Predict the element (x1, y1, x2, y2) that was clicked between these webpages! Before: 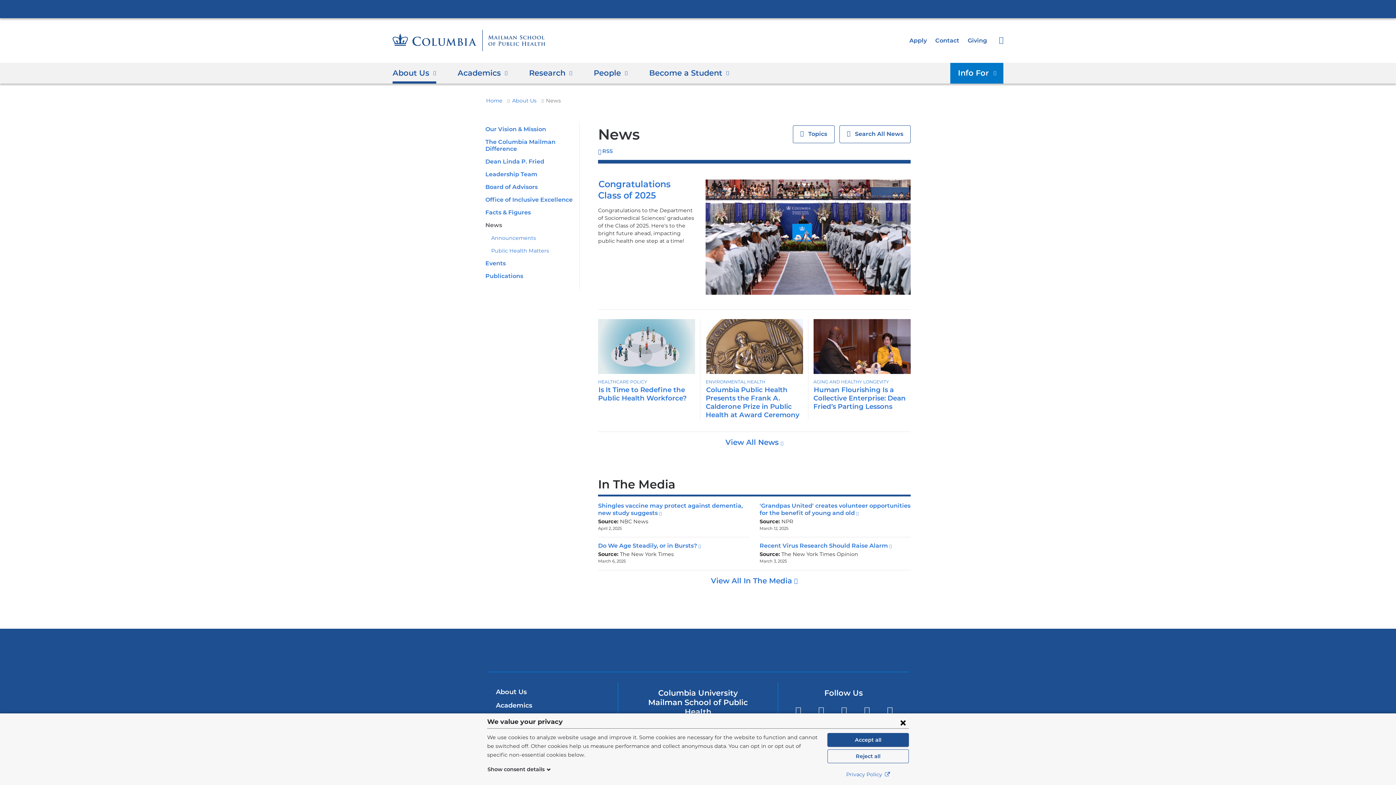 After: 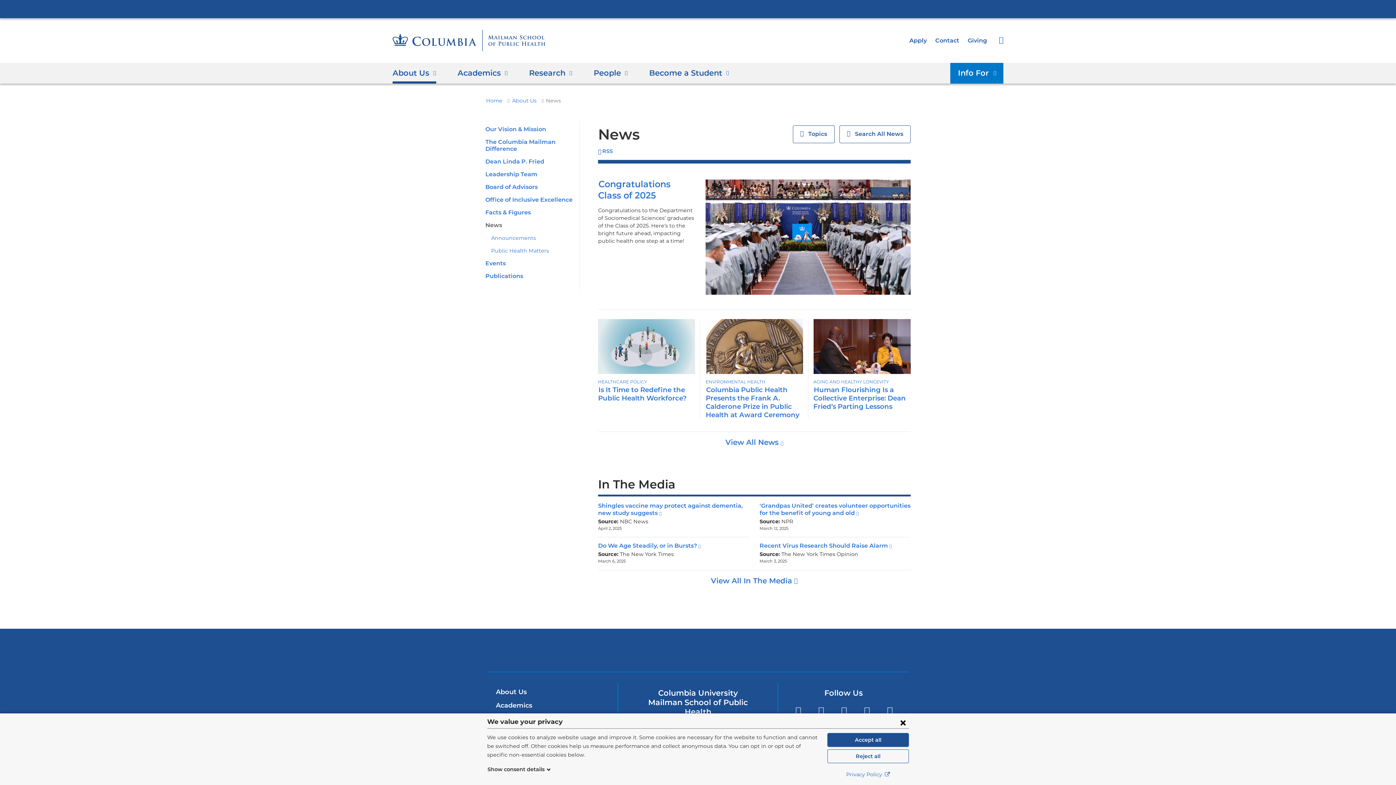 Action: label: News bbox: (485, 221, 502, 228)